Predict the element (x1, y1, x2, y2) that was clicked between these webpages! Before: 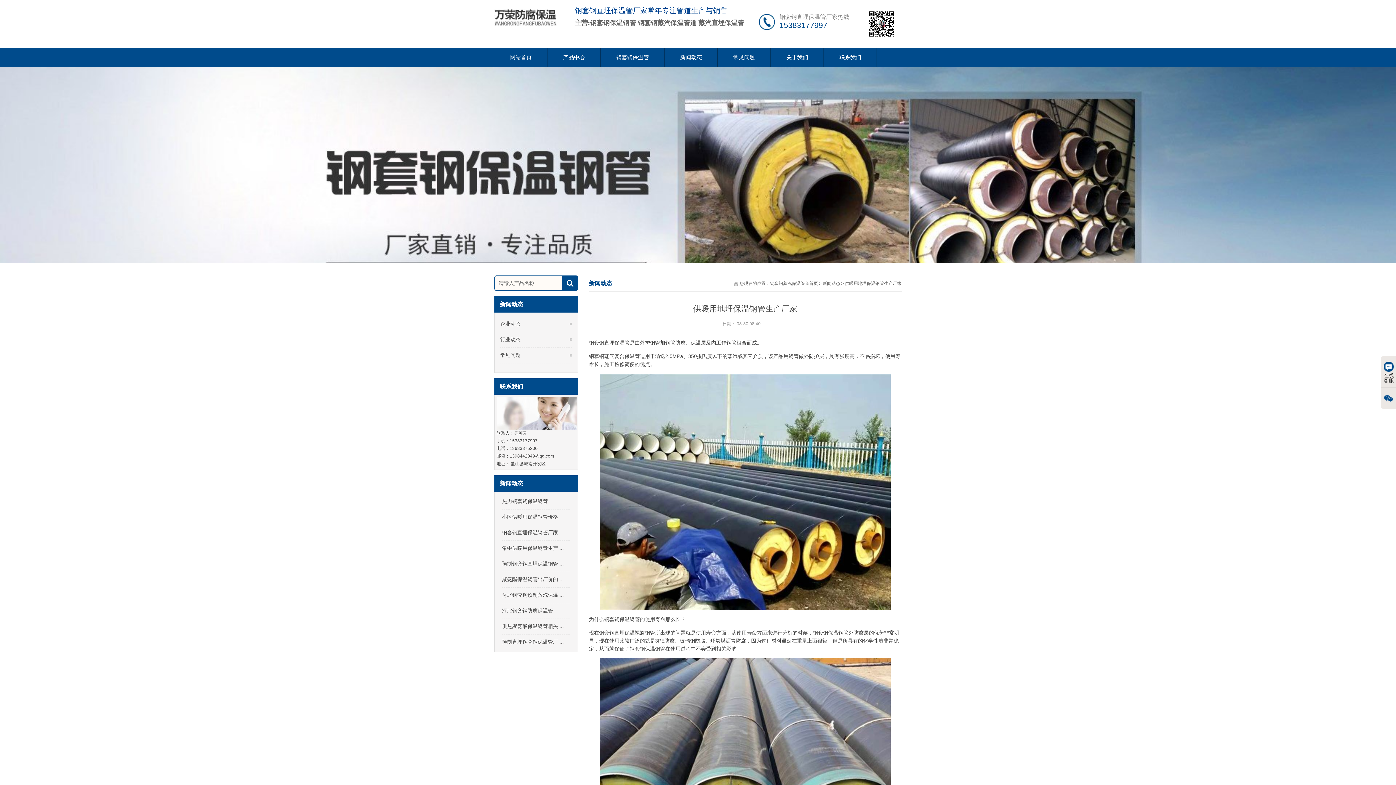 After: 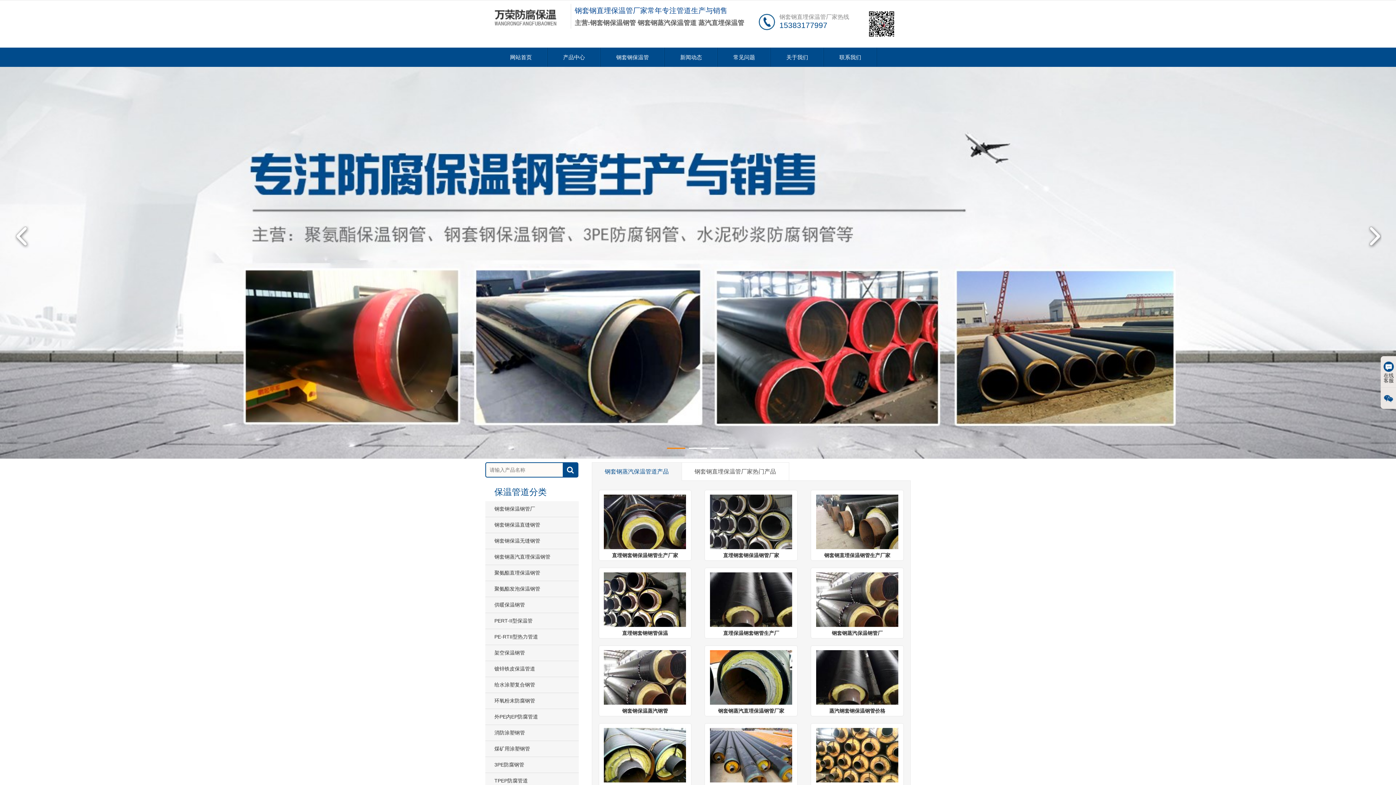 Action: bbox: (770, 281, 818, 286) label: 钢套钢蒸汽保温管道首页